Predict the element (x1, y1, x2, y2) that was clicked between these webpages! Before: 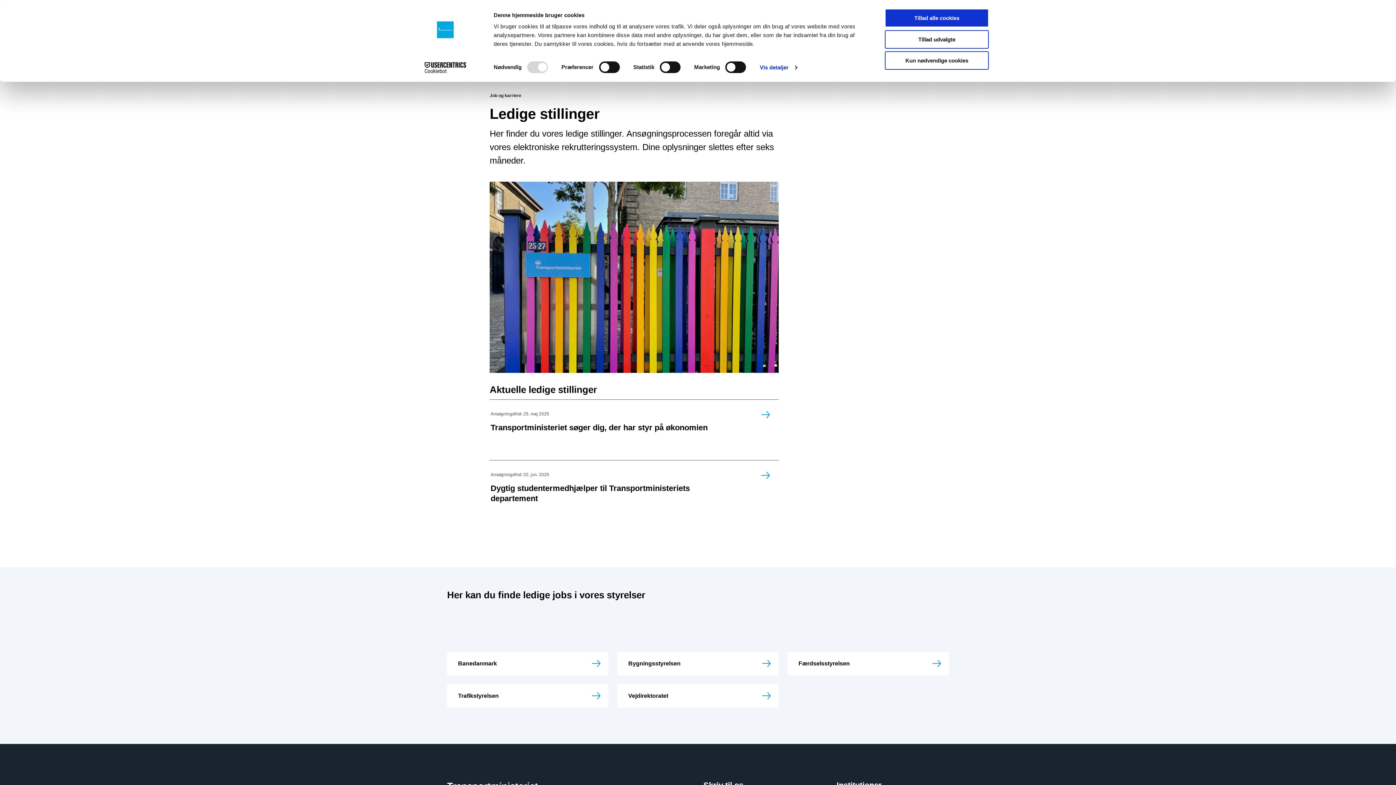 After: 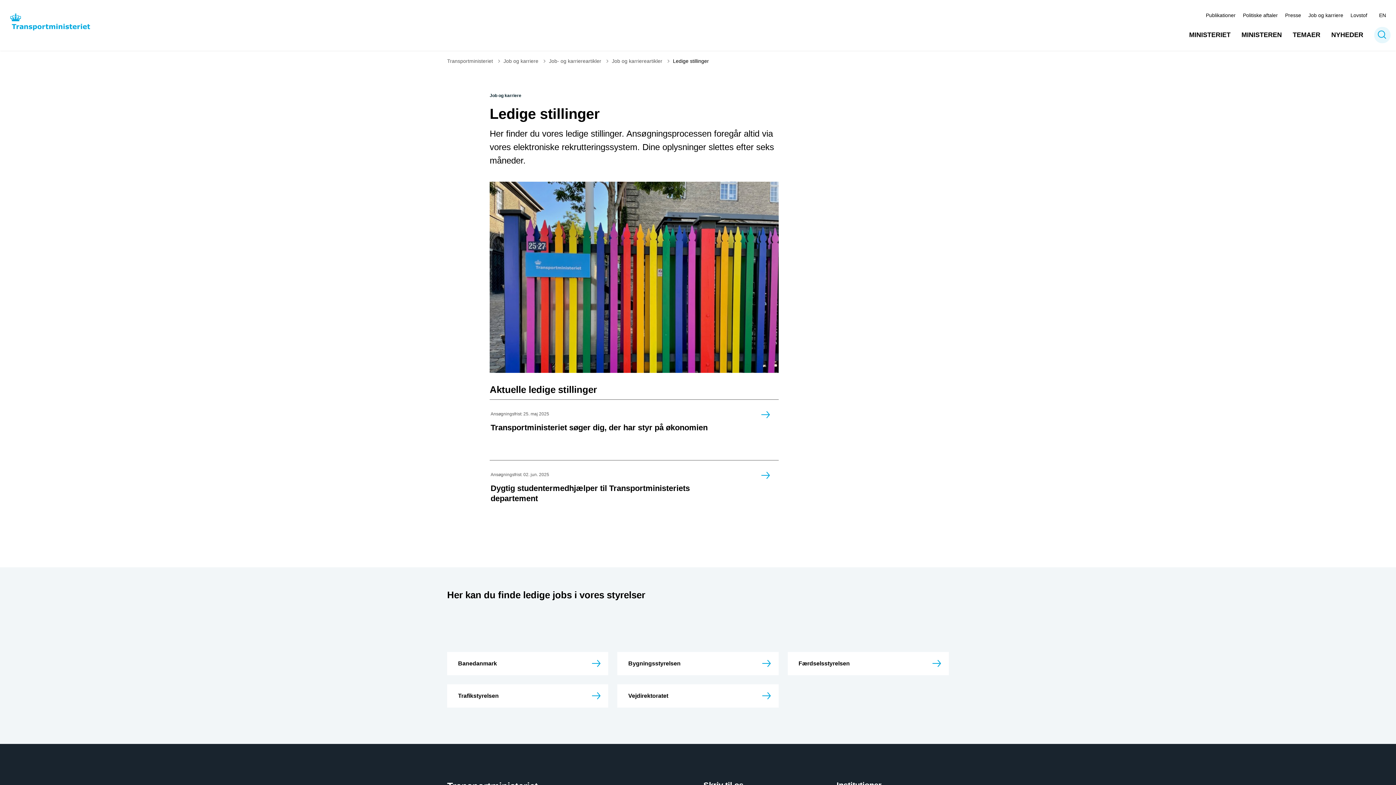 Action: bbox: (885, 30, 989, 48) label: Tillad udvalgte